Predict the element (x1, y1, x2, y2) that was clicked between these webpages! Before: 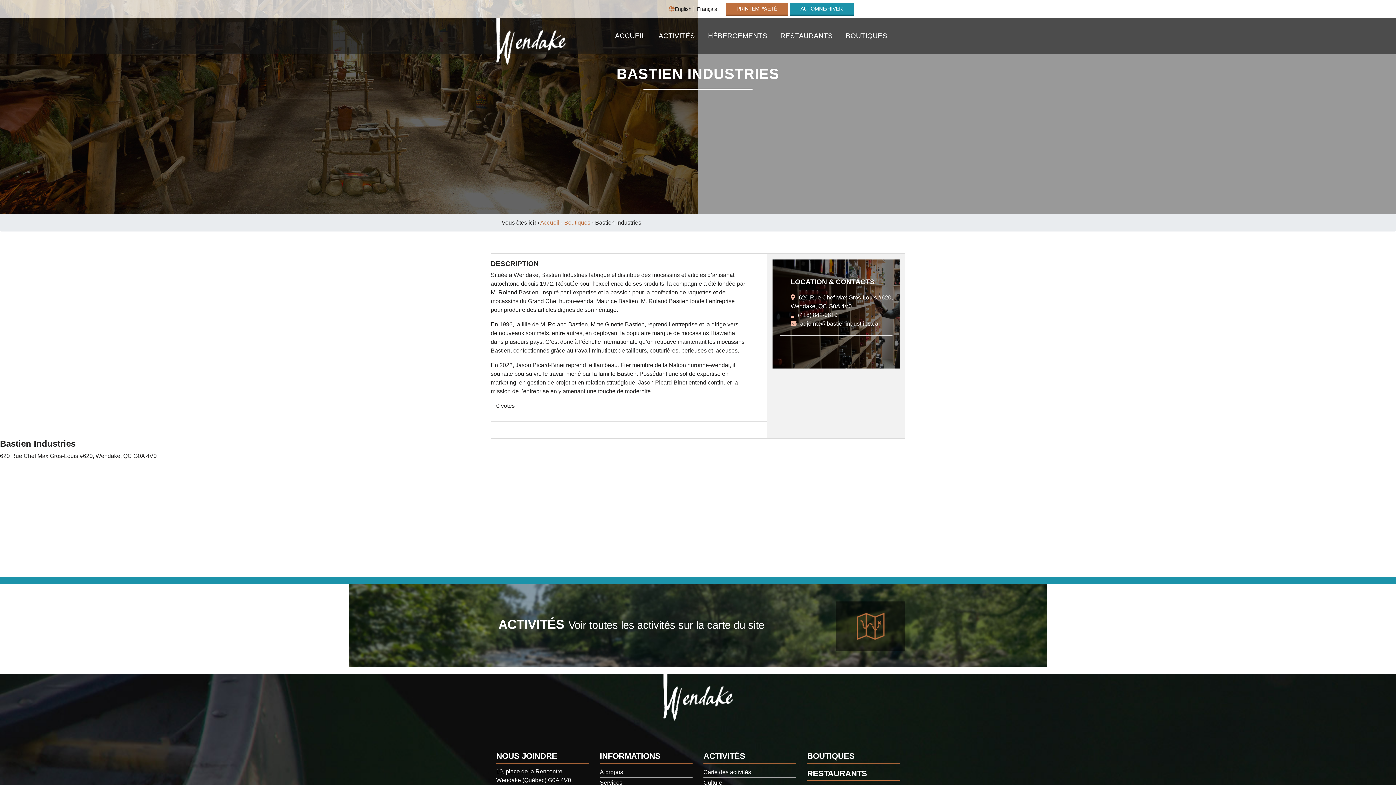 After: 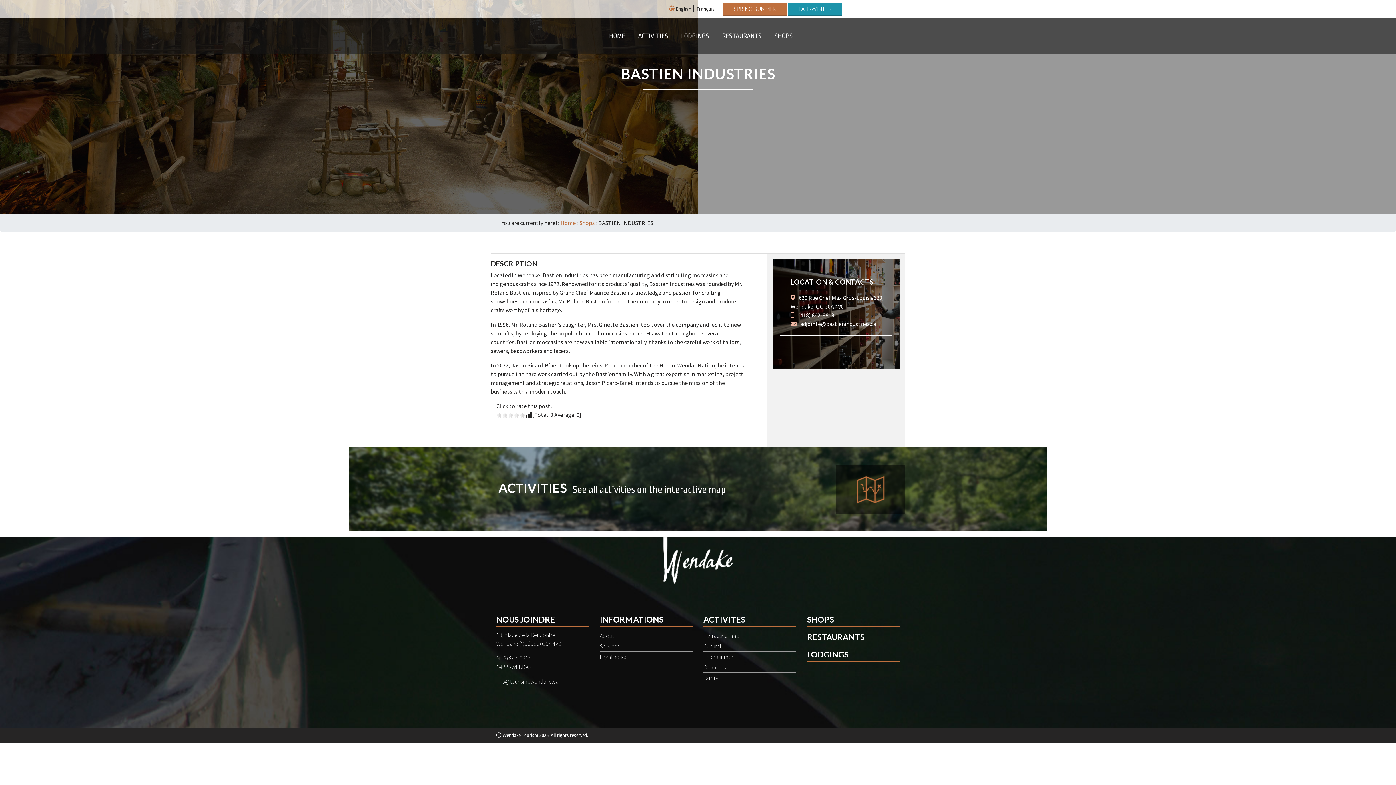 Action: label: English bbox: (674, 6, 691, 11)